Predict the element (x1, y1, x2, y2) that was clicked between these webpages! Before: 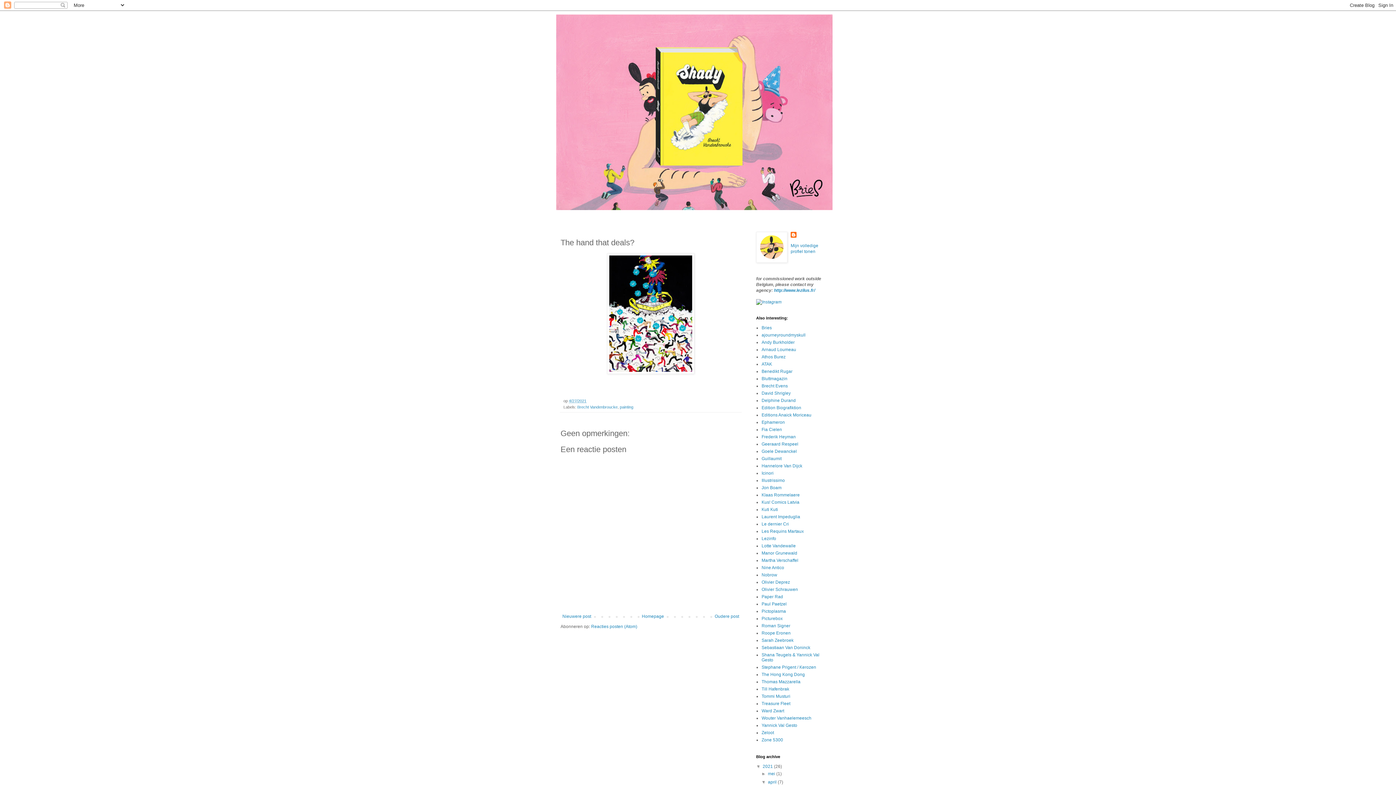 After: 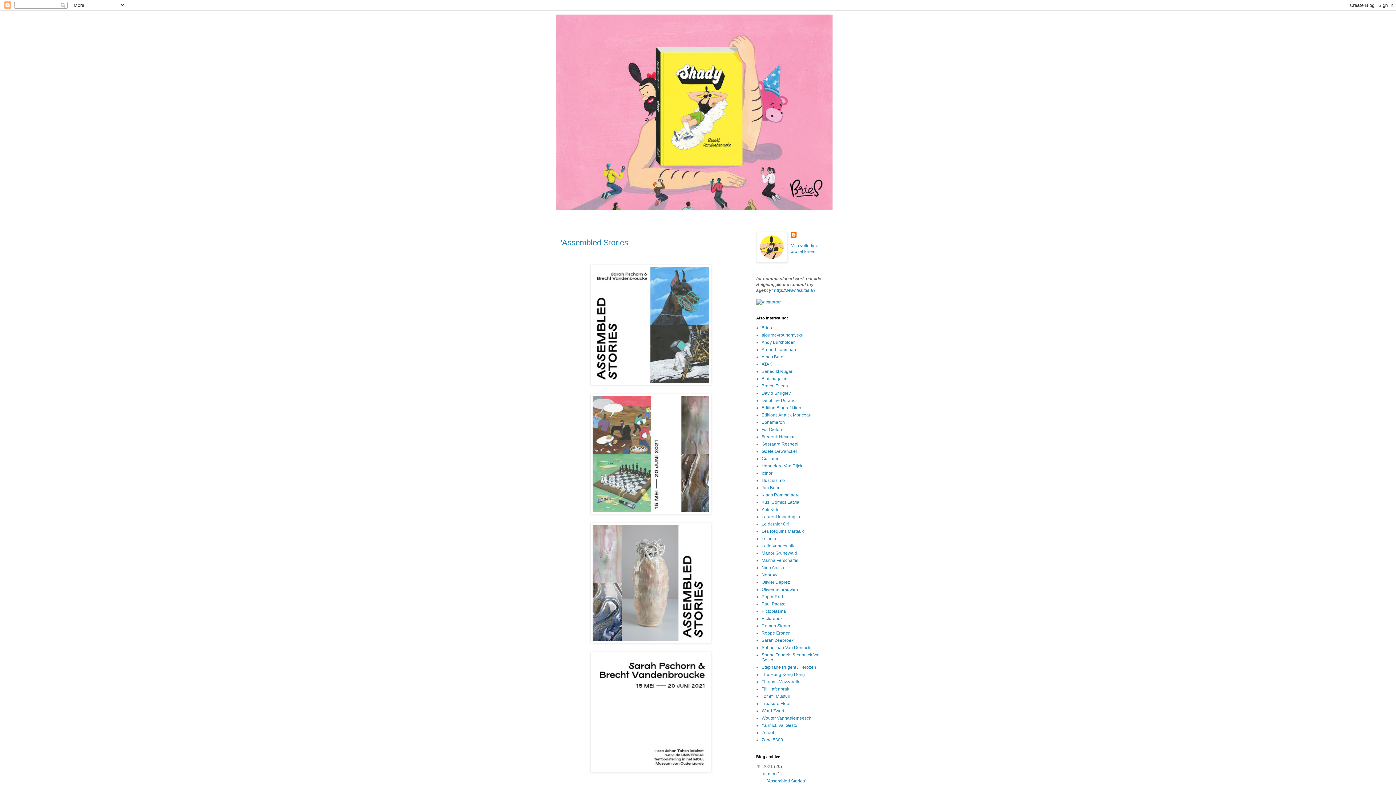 Action: bbox: (556, 14, 840, 210)